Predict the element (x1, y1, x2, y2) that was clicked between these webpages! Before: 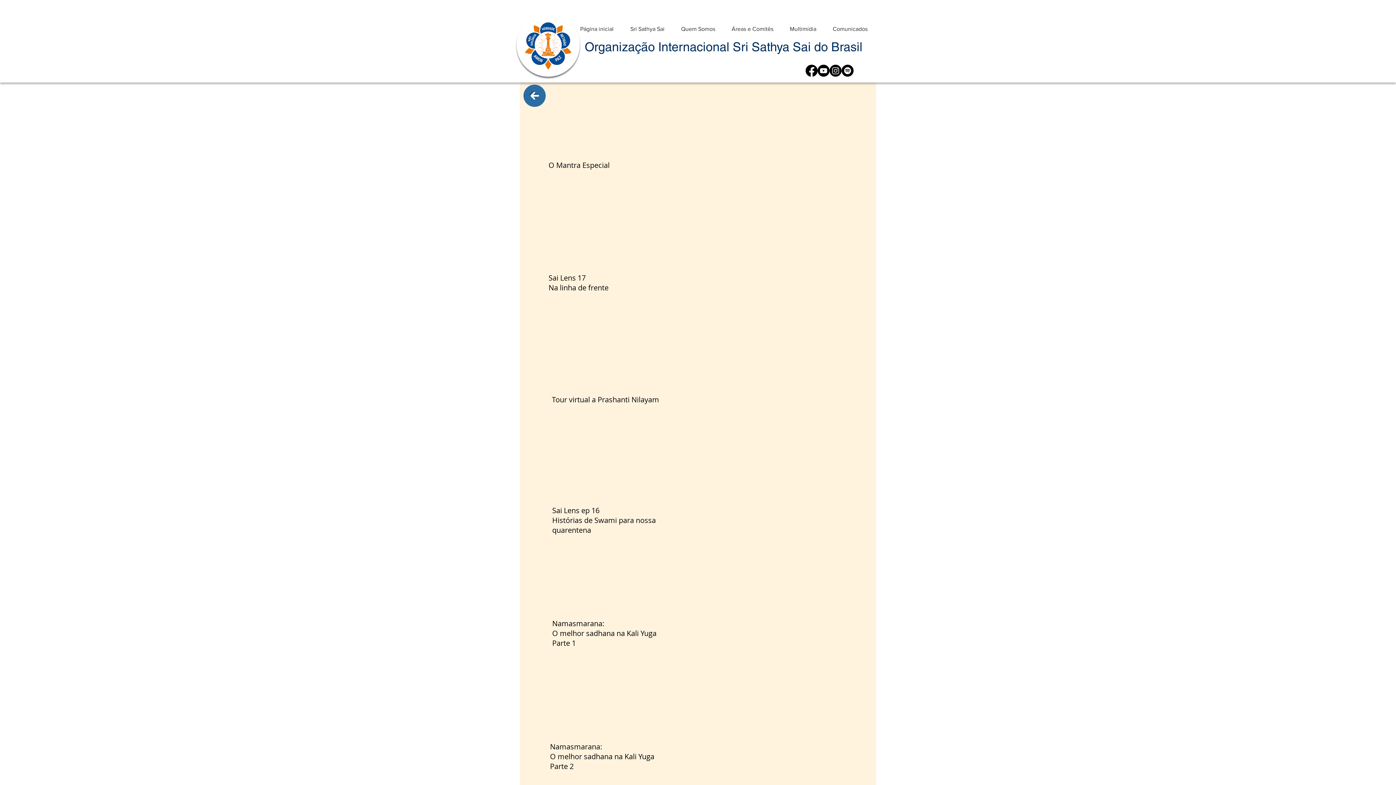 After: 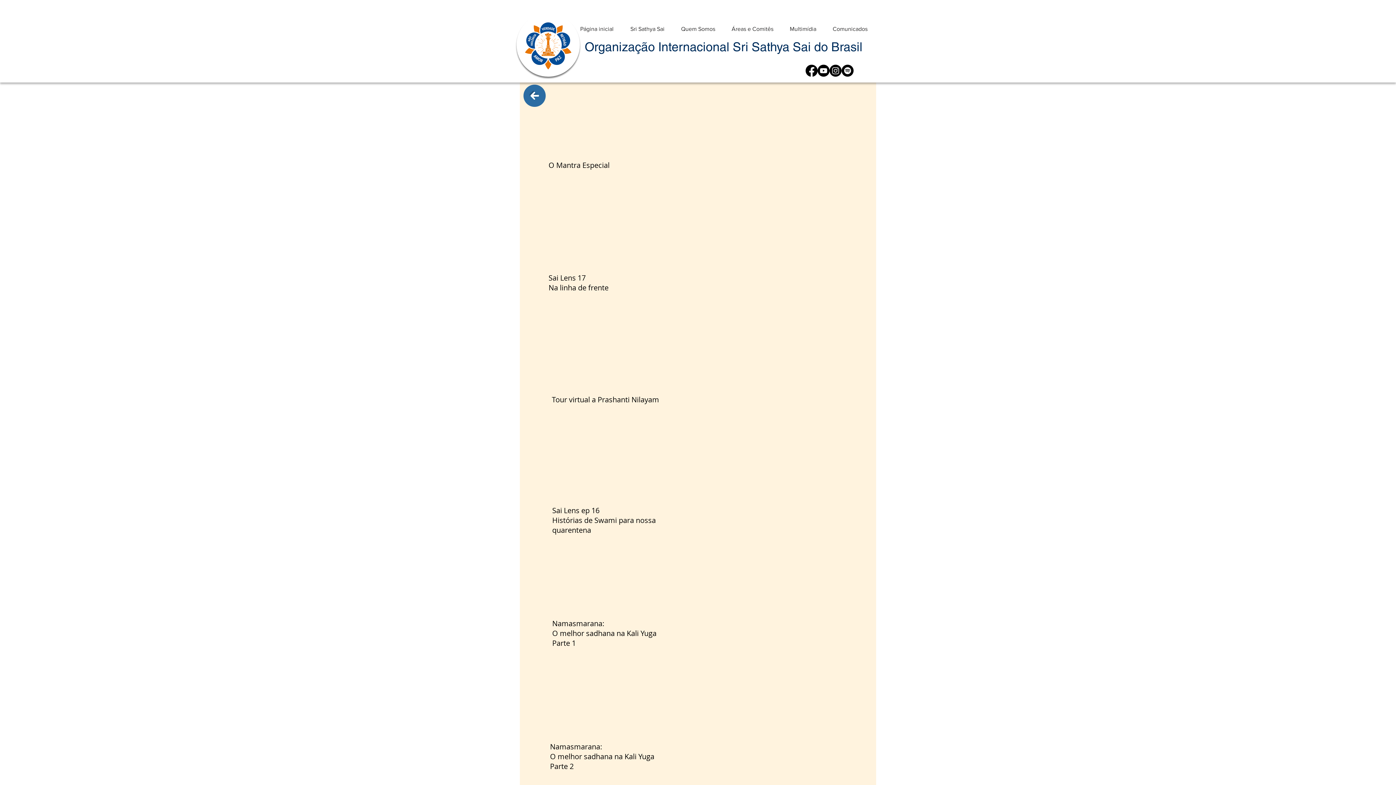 Action: label: Instagram      bbox: (829, 64, 841, 76)